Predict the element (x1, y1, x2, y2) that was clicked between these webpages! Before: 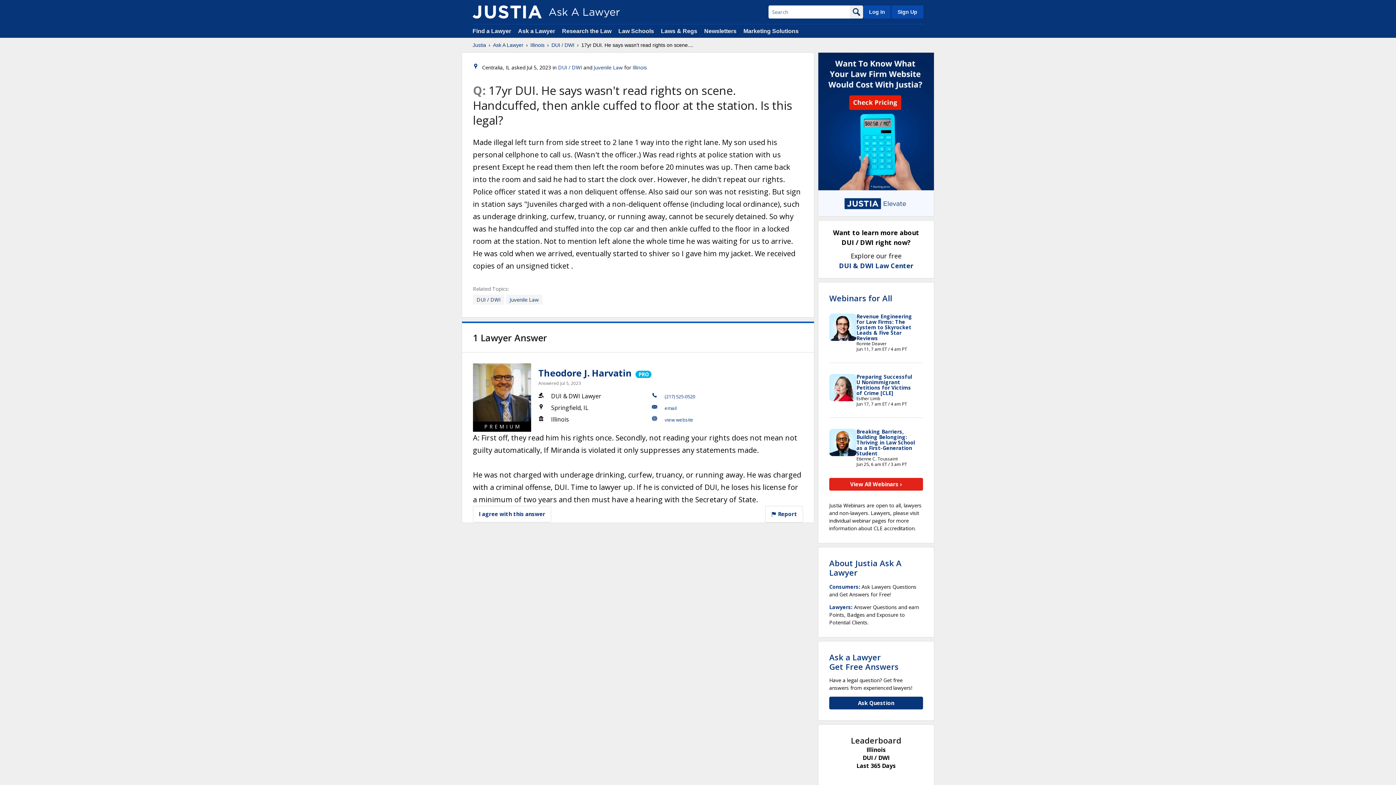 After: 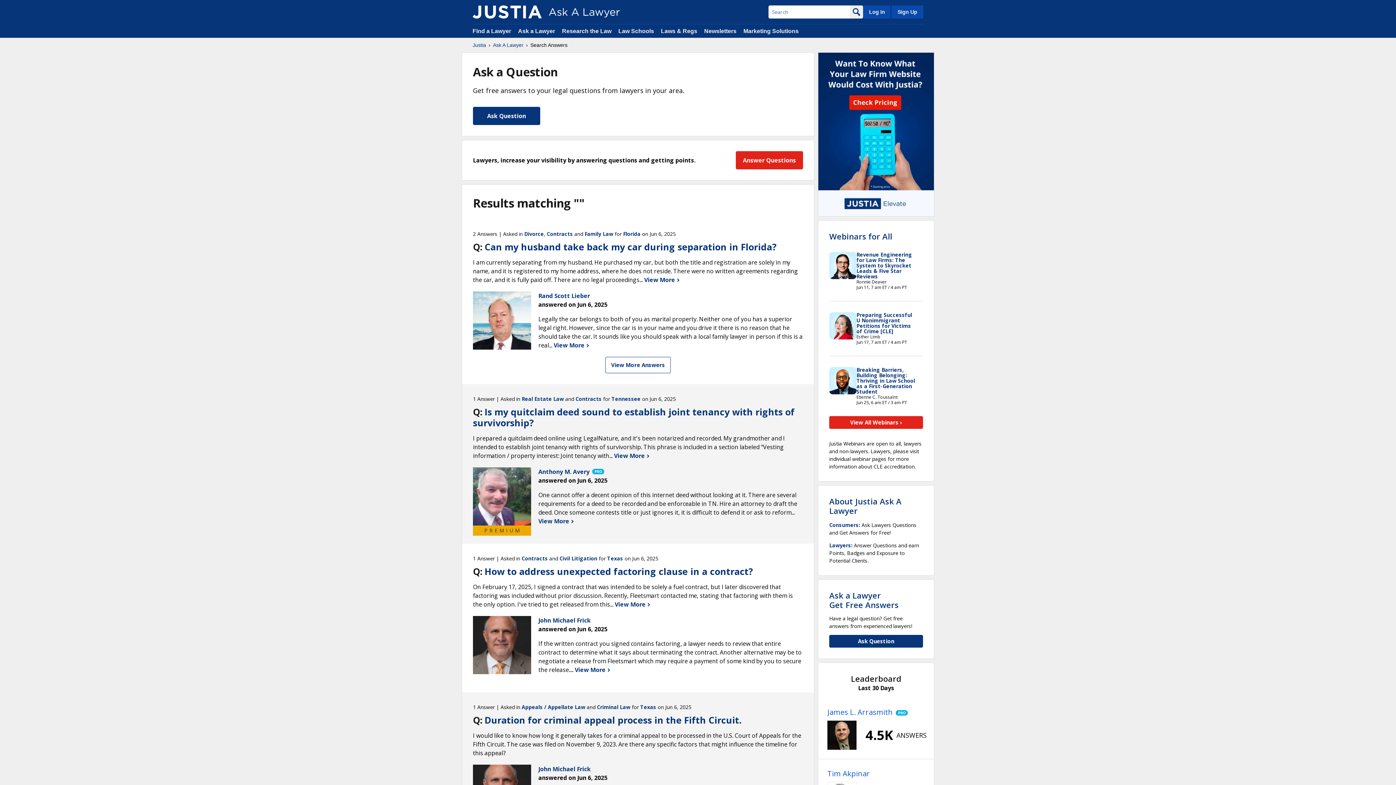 Action: bbox: (850, 5, 863, 18)